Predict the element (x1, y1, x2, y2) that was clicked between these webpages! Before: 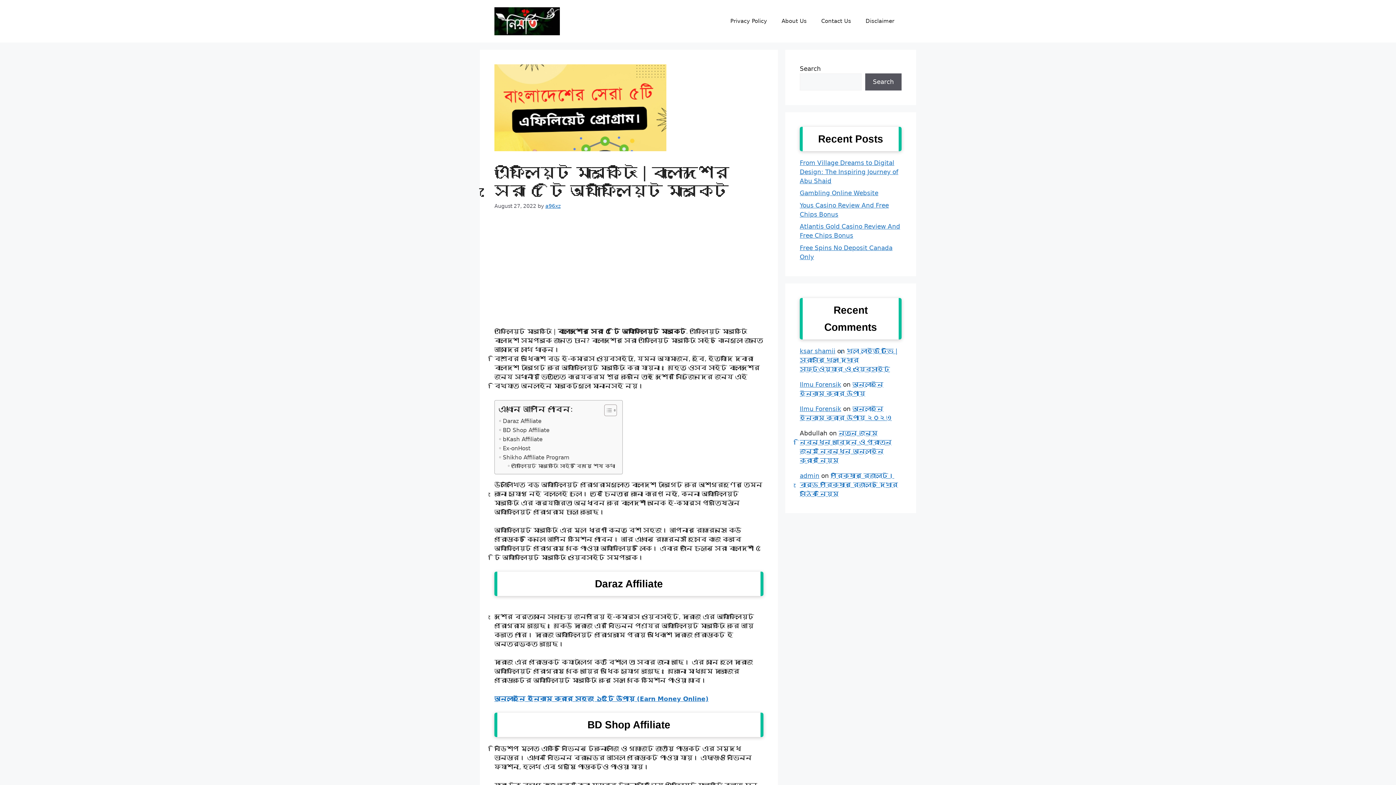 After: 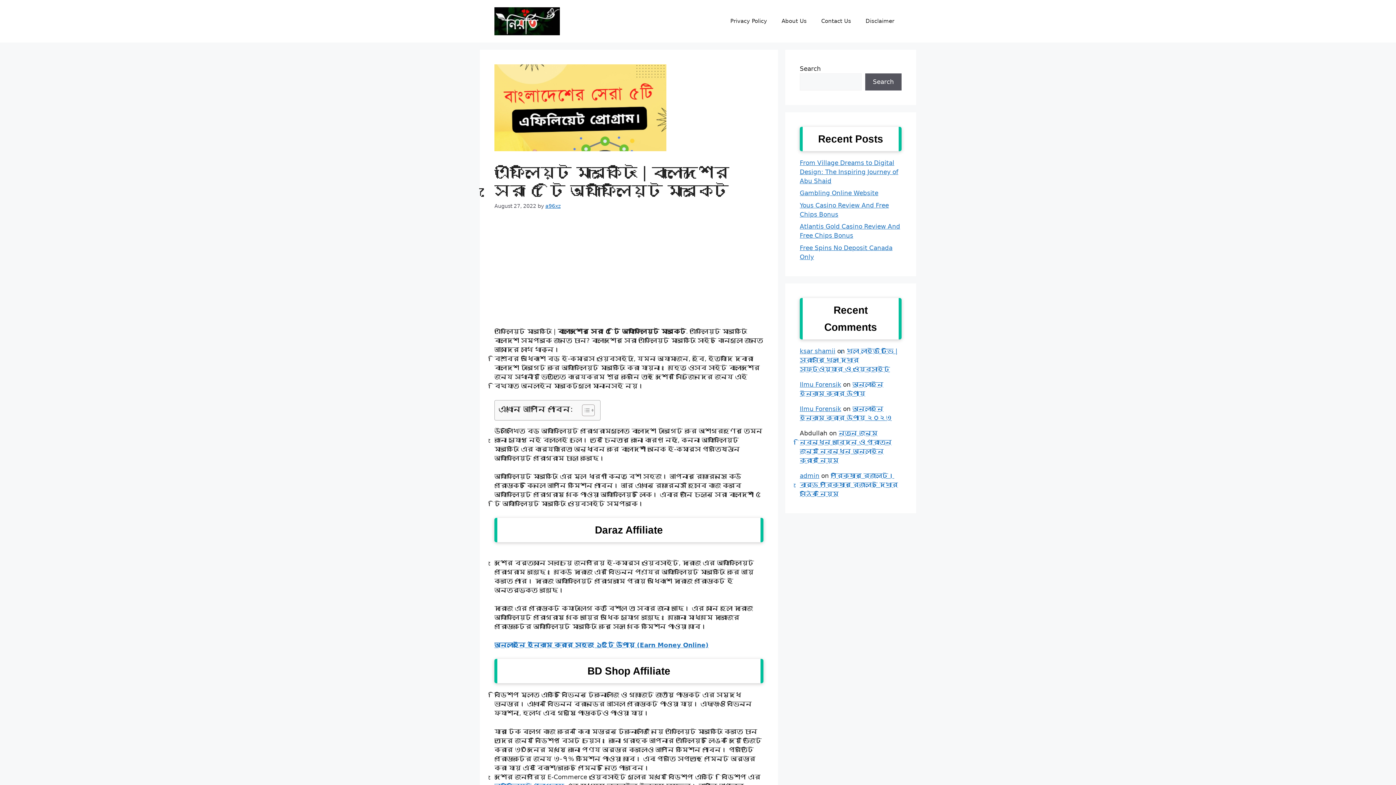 Action: label: Toggle Table of Content bbox: (598, 404, 615, 416)